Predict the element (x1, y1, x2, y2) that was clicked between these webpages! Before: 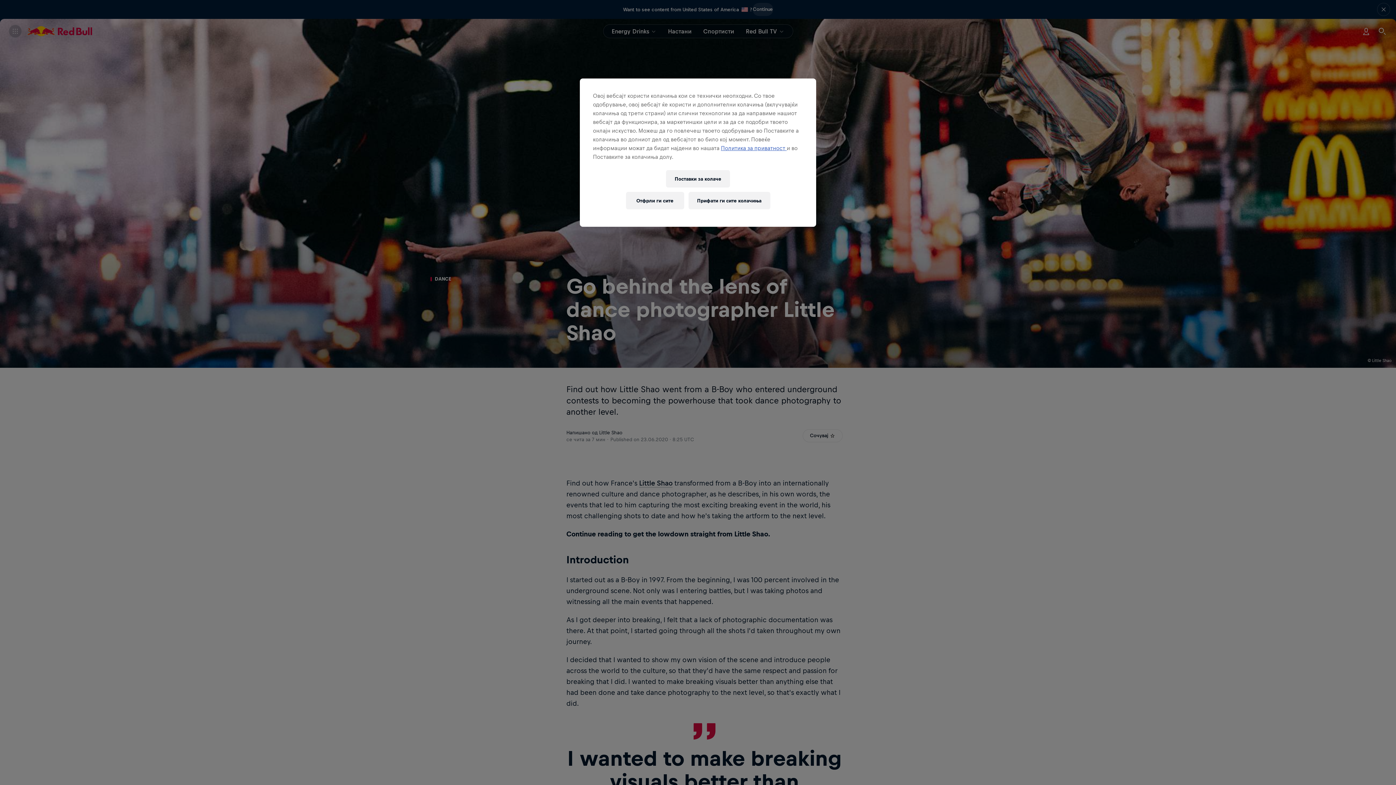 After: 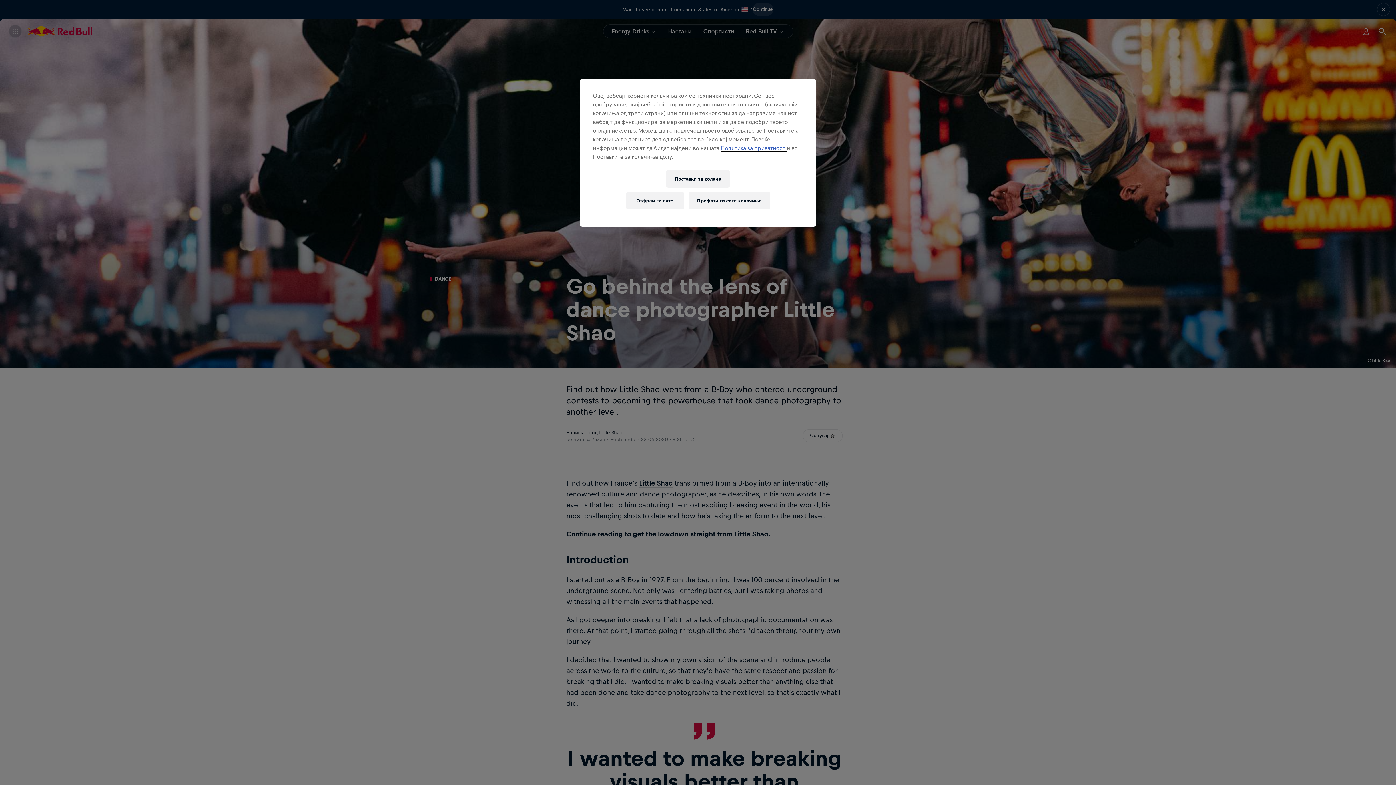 Action: bbox: (721, 145, 786, 151) label: Политика за приватност 